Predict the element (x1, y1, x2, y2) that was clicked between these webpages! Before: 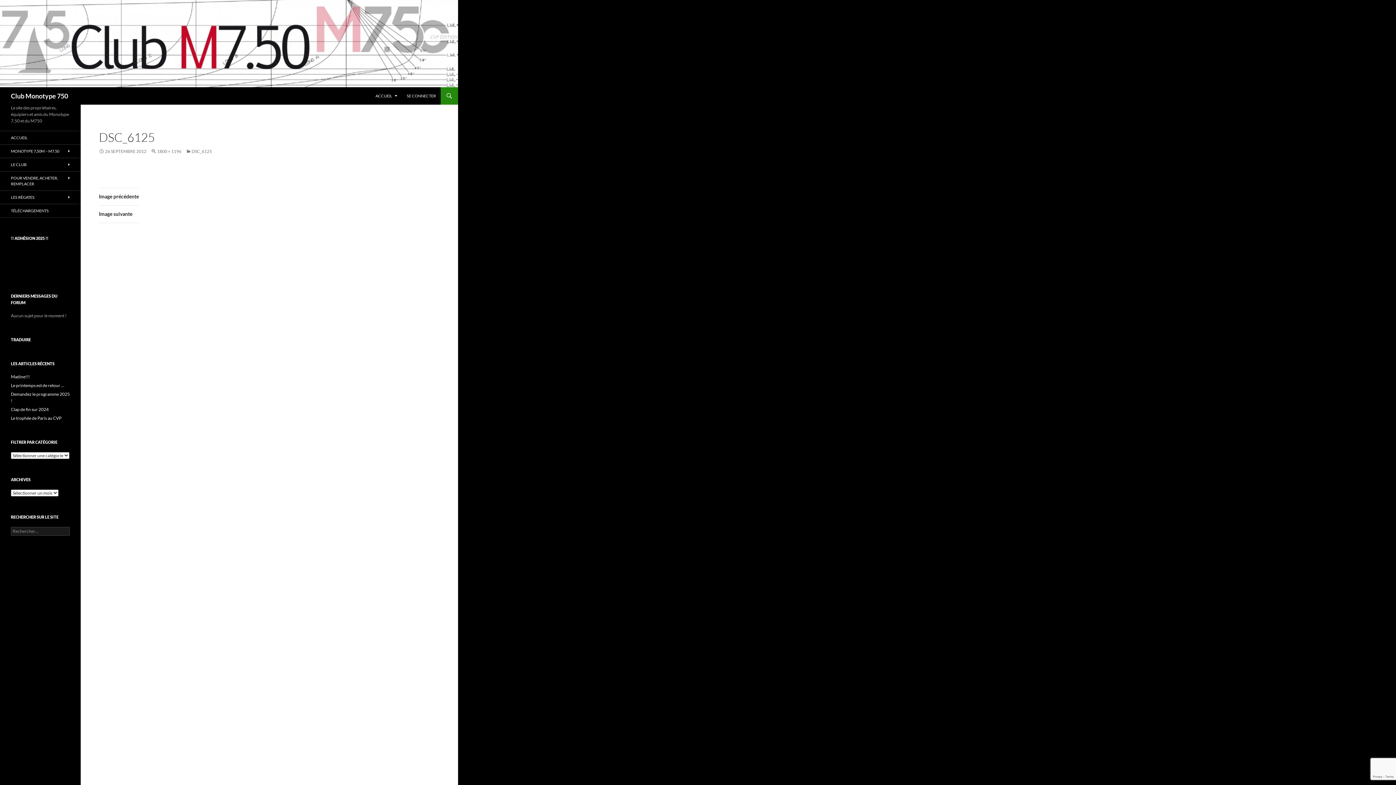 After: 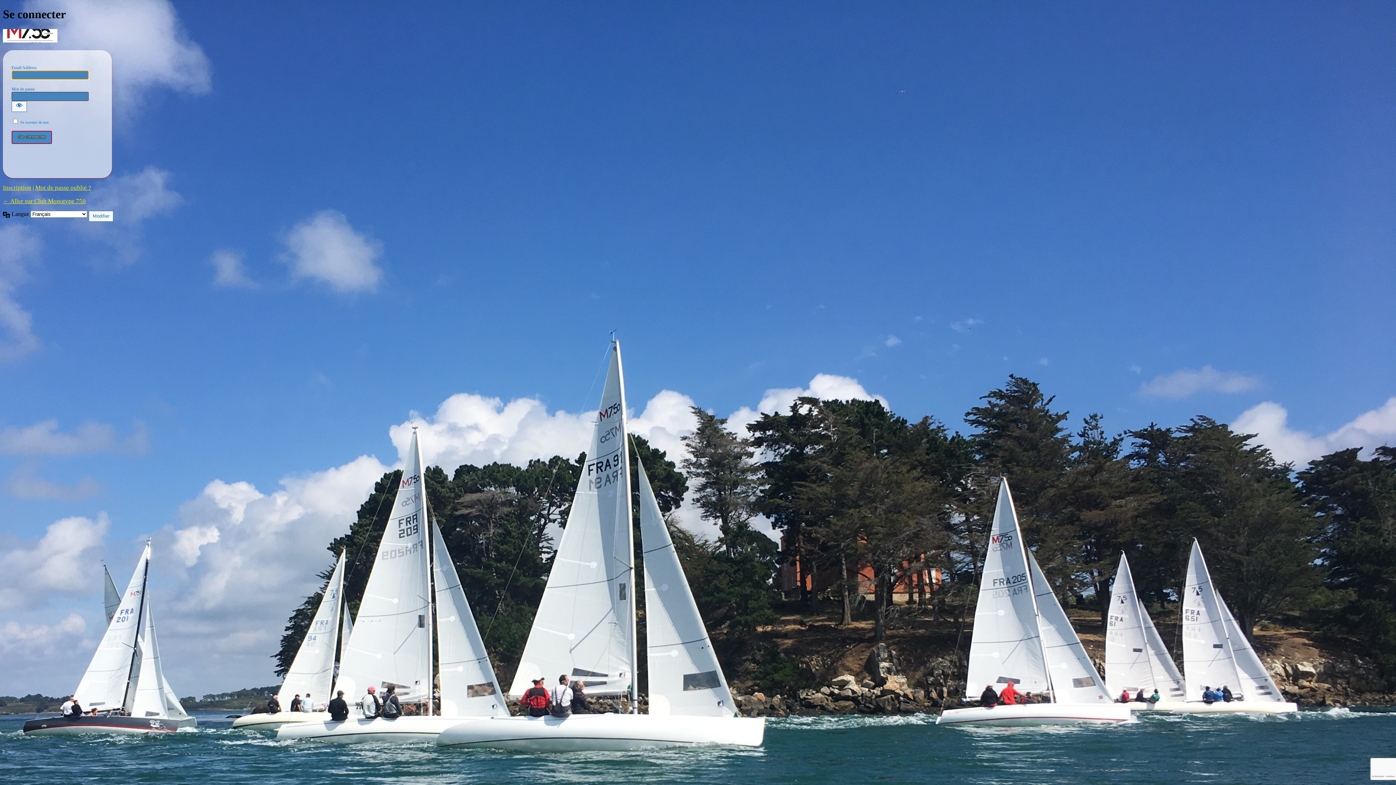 Action: label: SE CONNECTER bbox: (402, 87, 440, 104)